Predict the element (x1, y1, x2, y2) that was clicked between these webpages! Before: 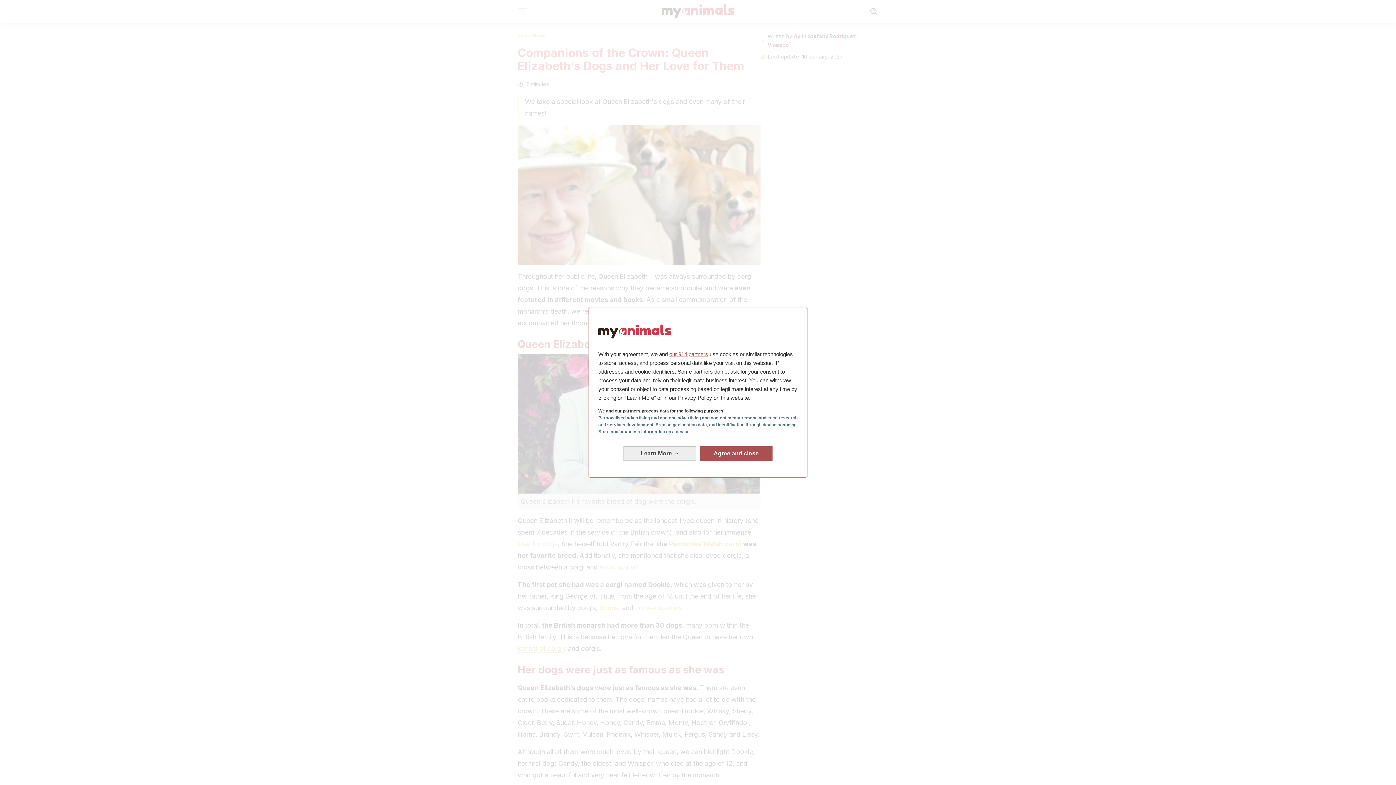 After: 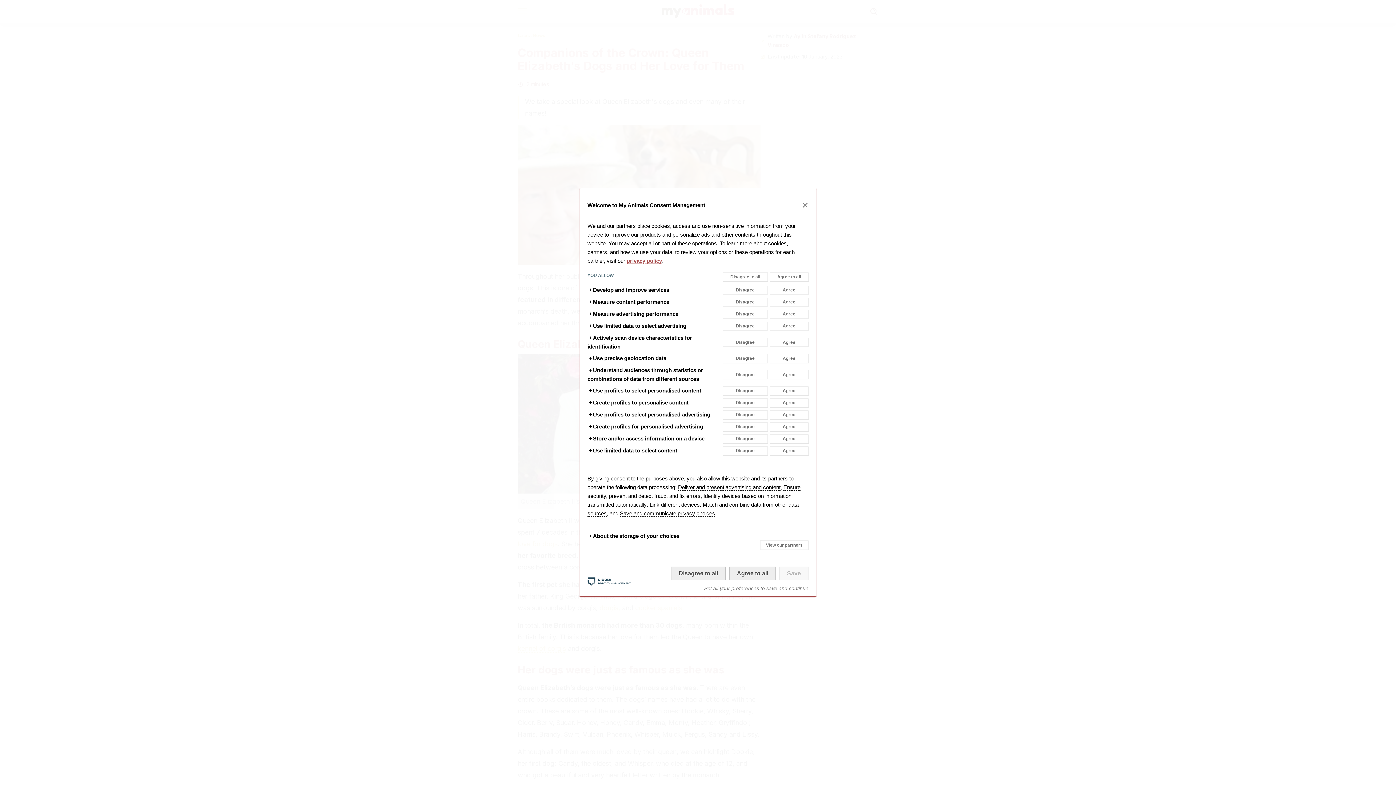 Action: bbox: (623, 439, 696, 453) label: Learn More: Configure your consents